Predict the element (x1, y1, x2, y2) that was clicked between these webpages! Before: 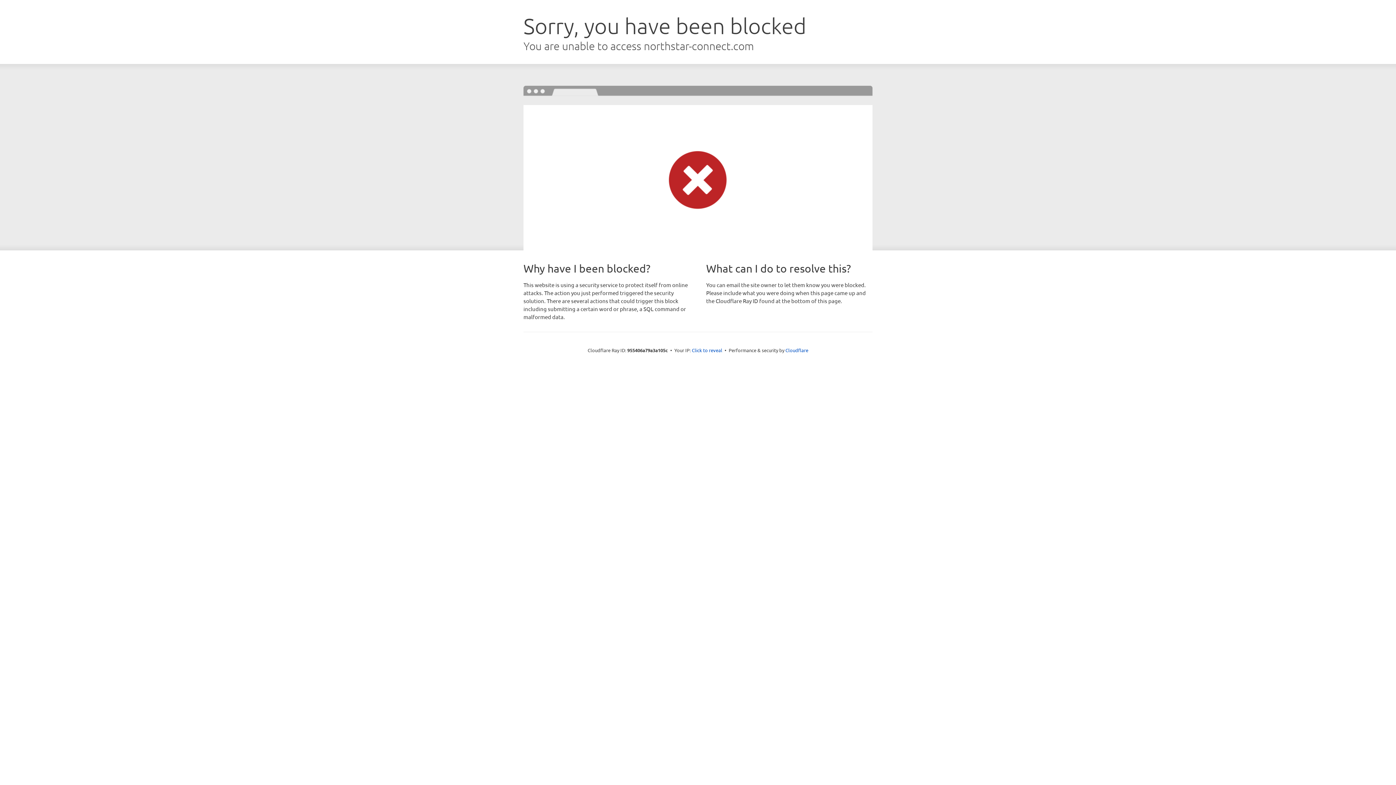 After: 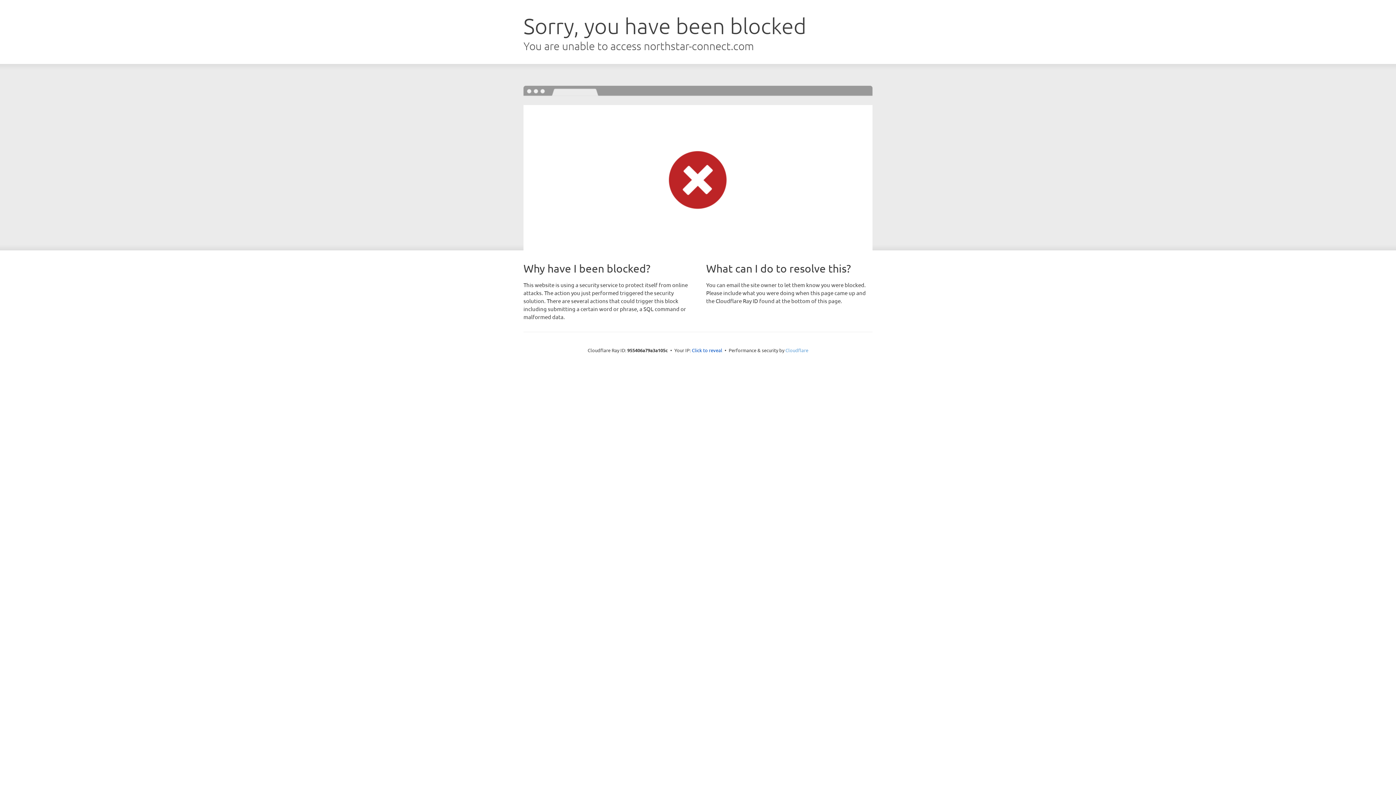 Action: label: Cloudflare bbox: (785, 347, 808, 353)